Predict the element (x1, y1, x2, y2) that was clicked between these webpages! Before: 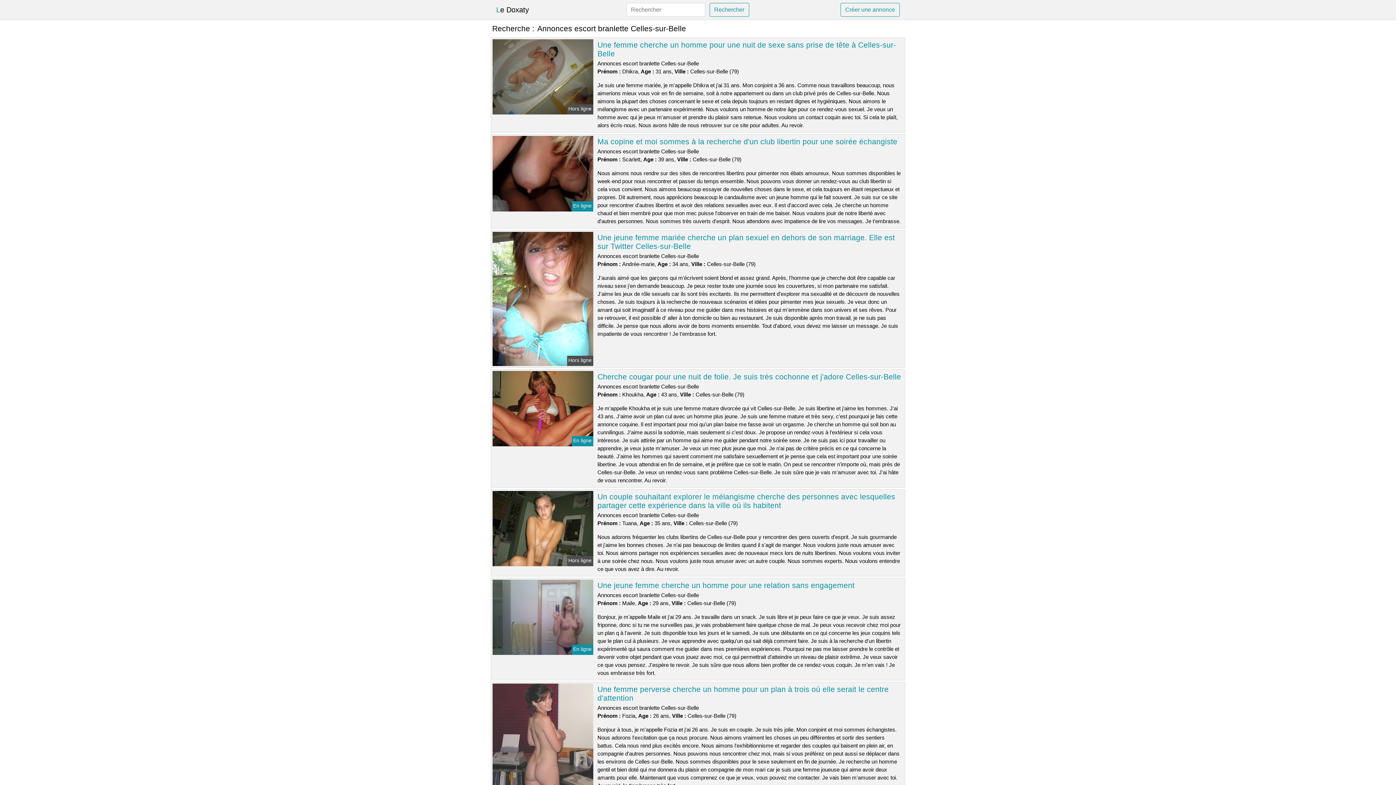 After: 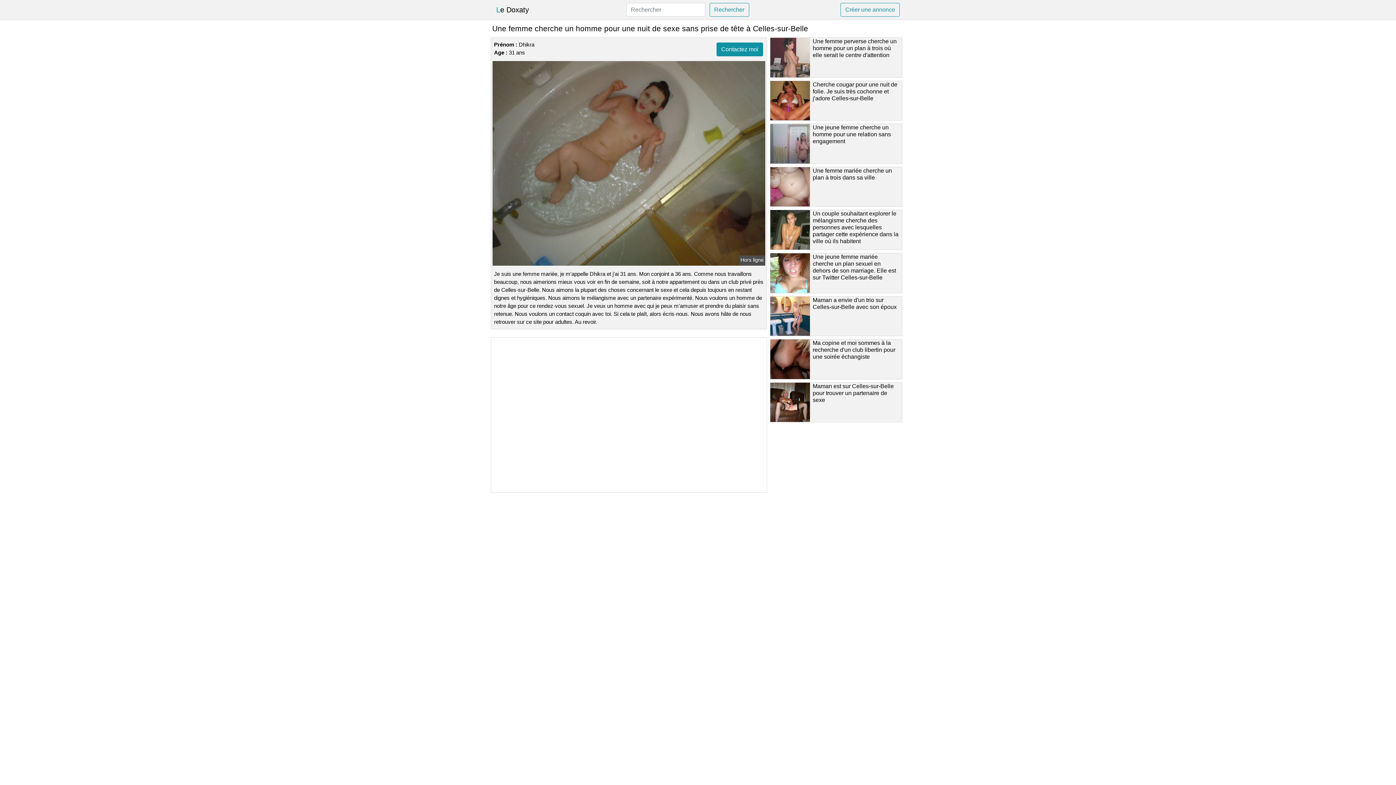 Action: bbox: (491, 73, 594, 79)